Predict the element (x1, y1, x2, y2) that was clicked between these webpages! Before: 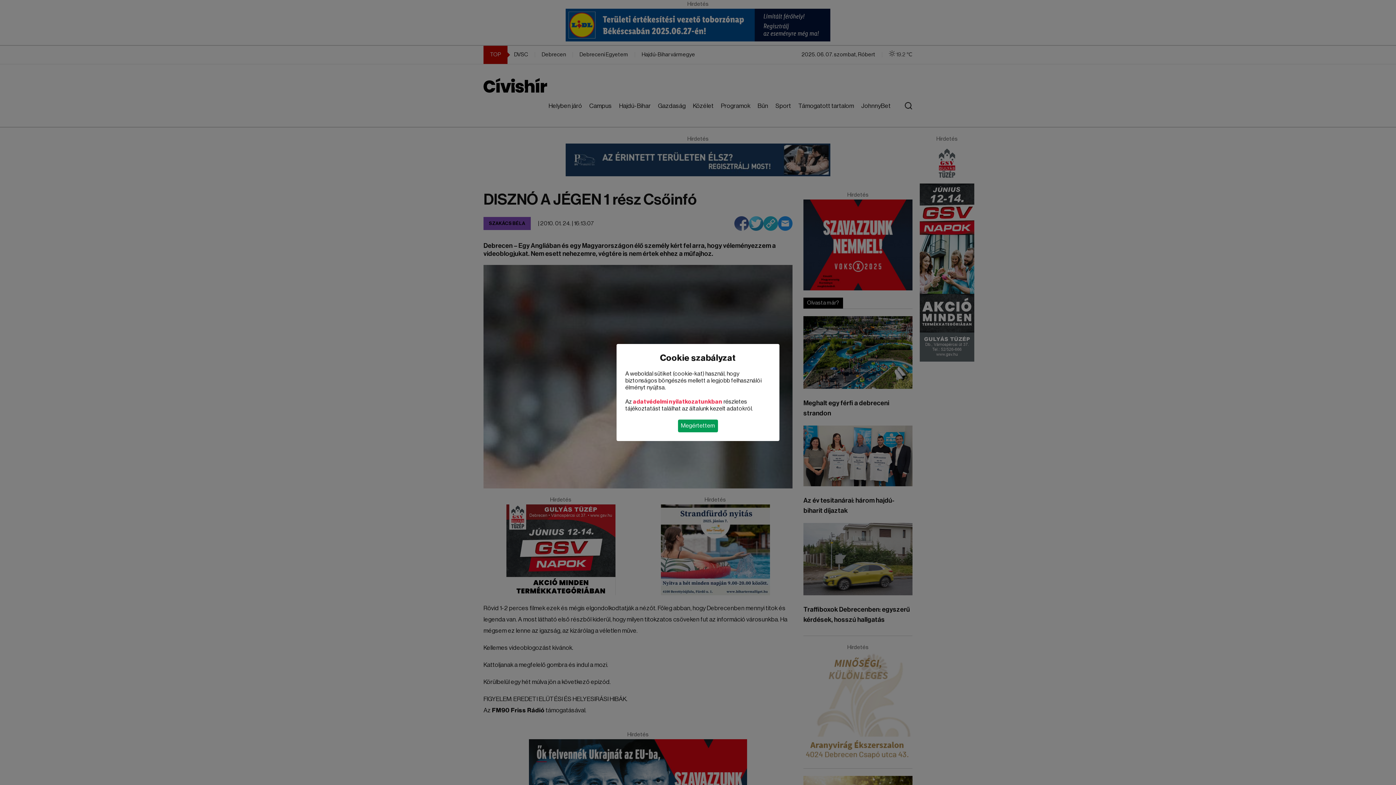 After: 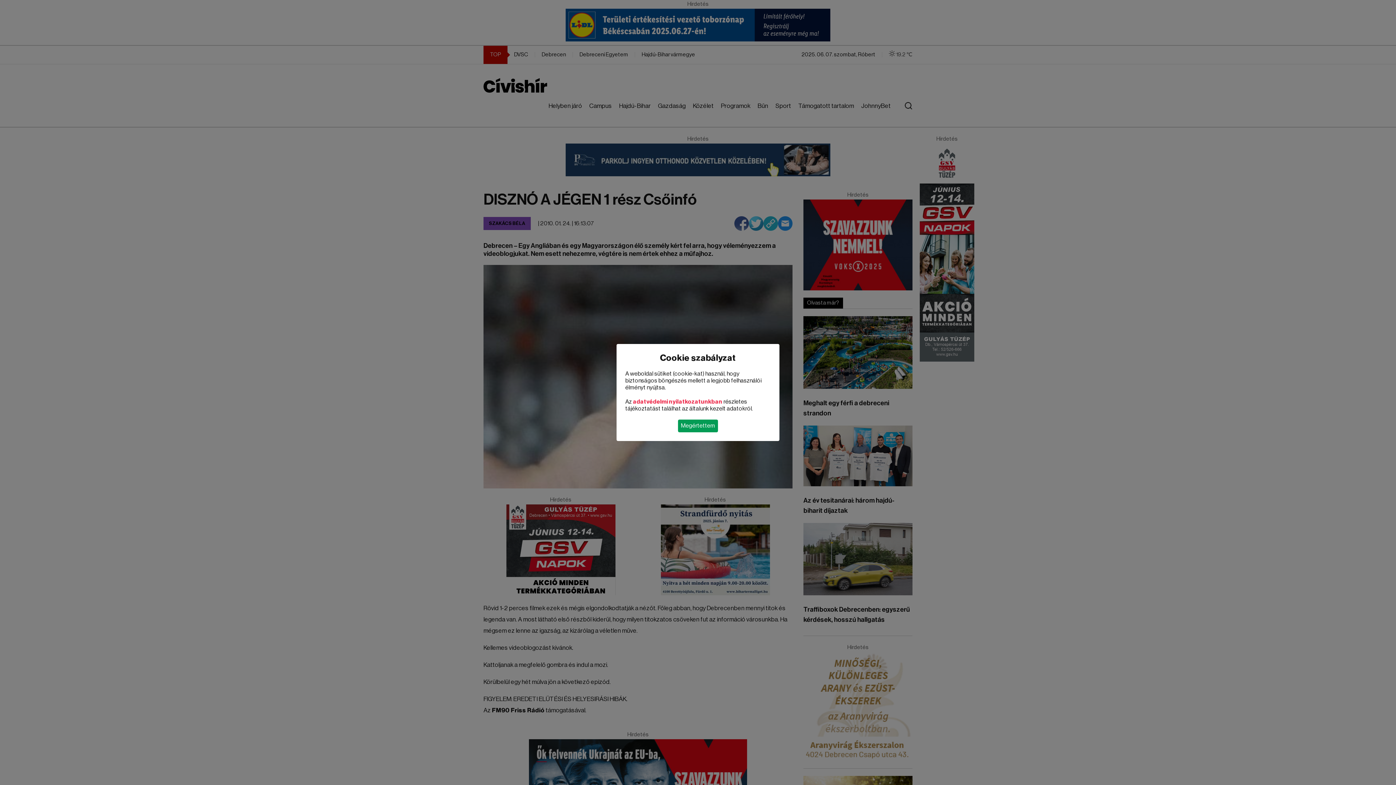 Action: bbox: (633, 399, 722, 404) label: adatvédelmi nyilatkozatunkban